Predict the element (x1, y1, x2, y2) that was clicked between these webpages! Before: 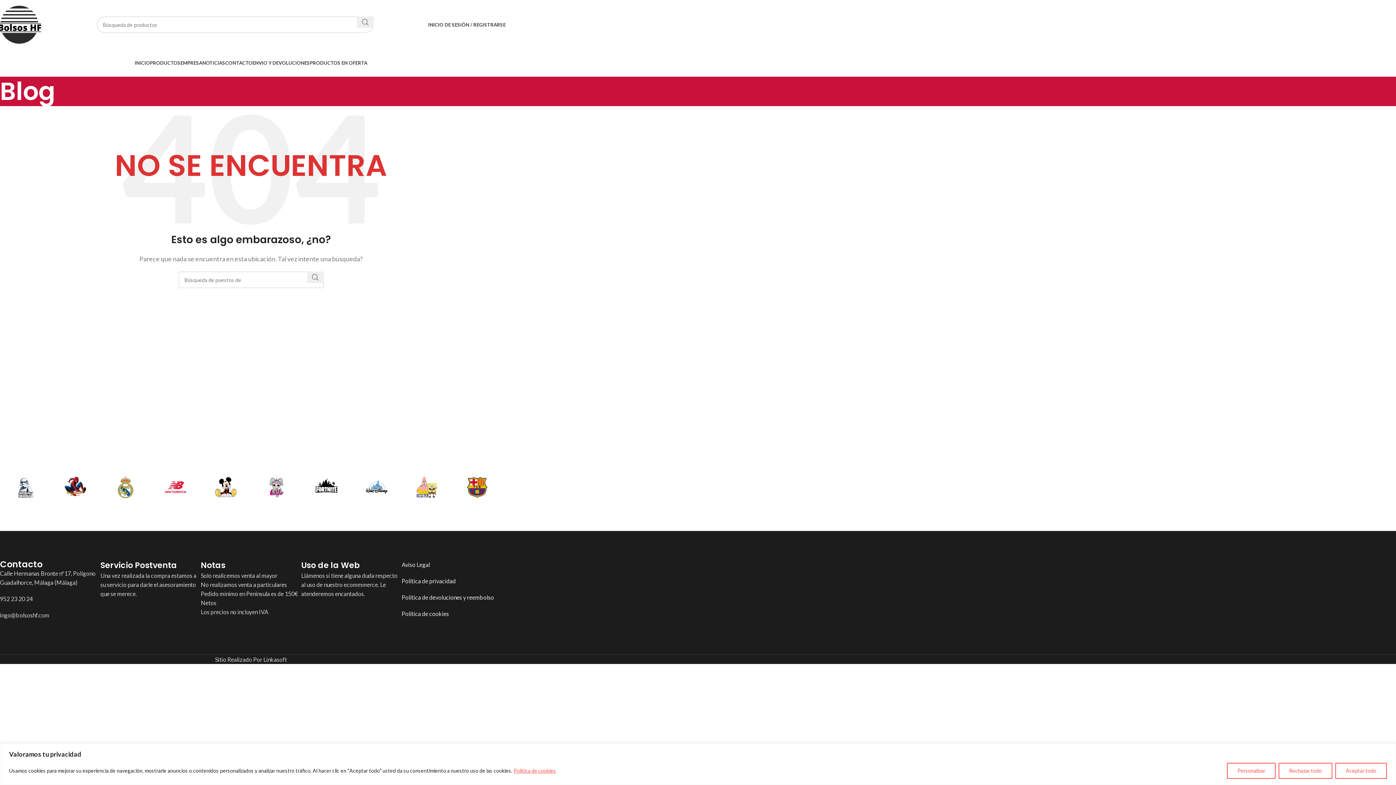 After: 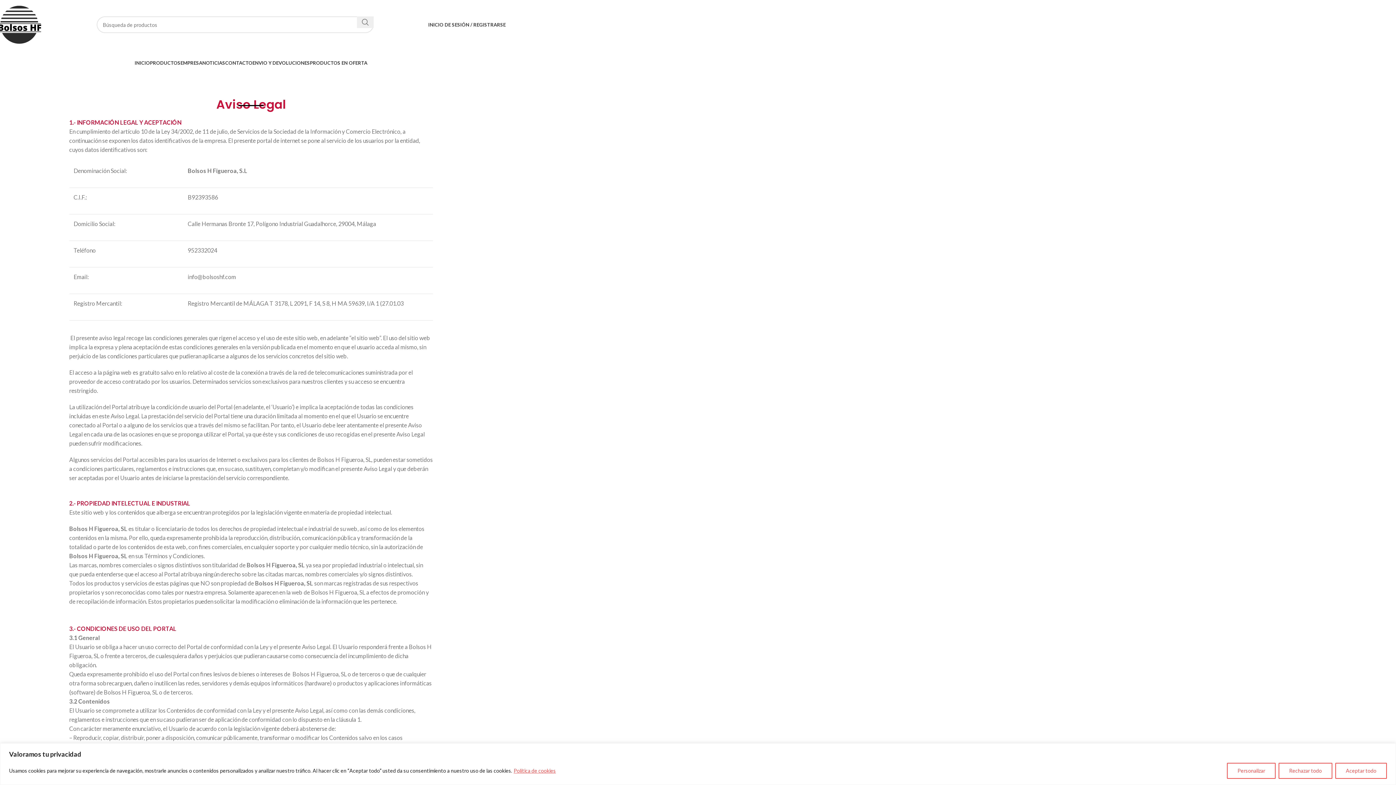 Action: label: Aviso Legal bbox: (401, 561, 430, 568)